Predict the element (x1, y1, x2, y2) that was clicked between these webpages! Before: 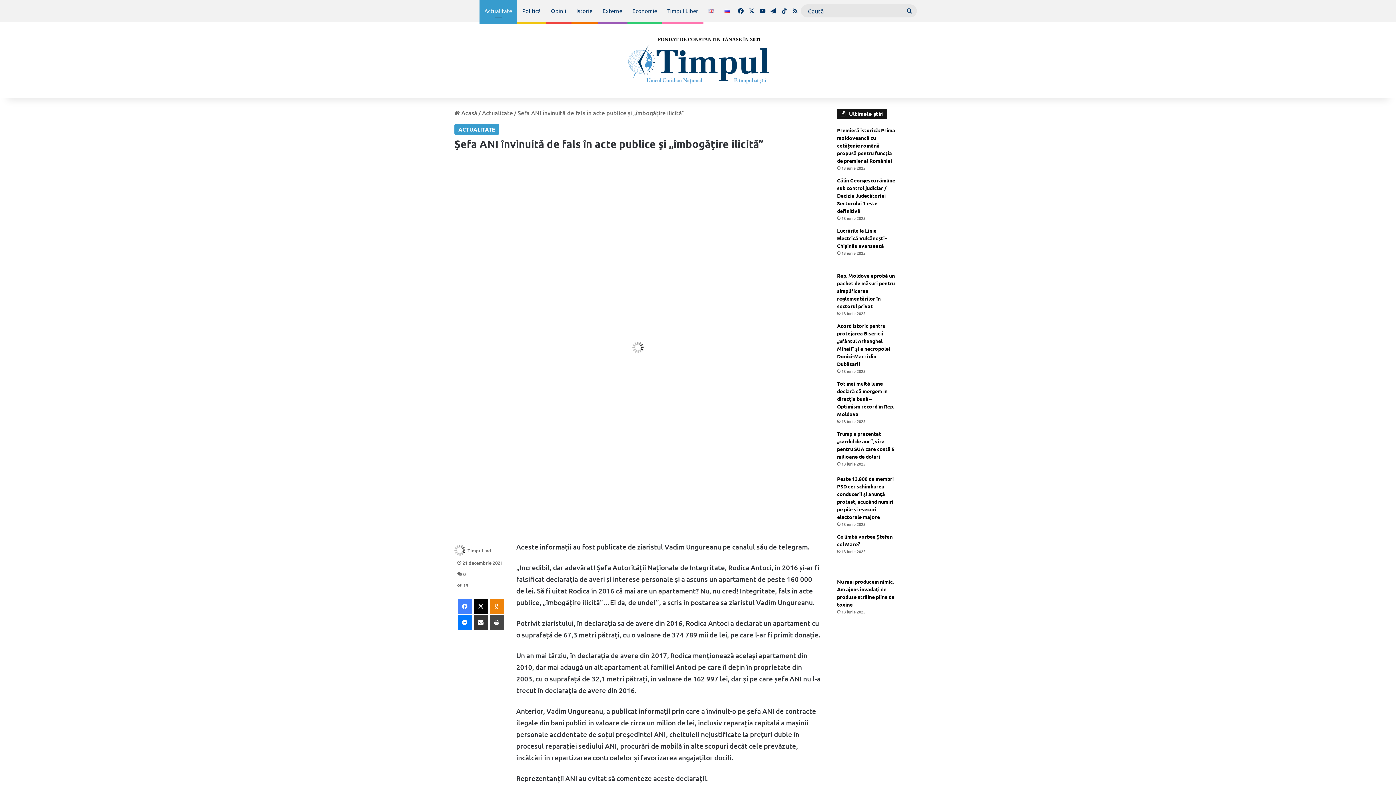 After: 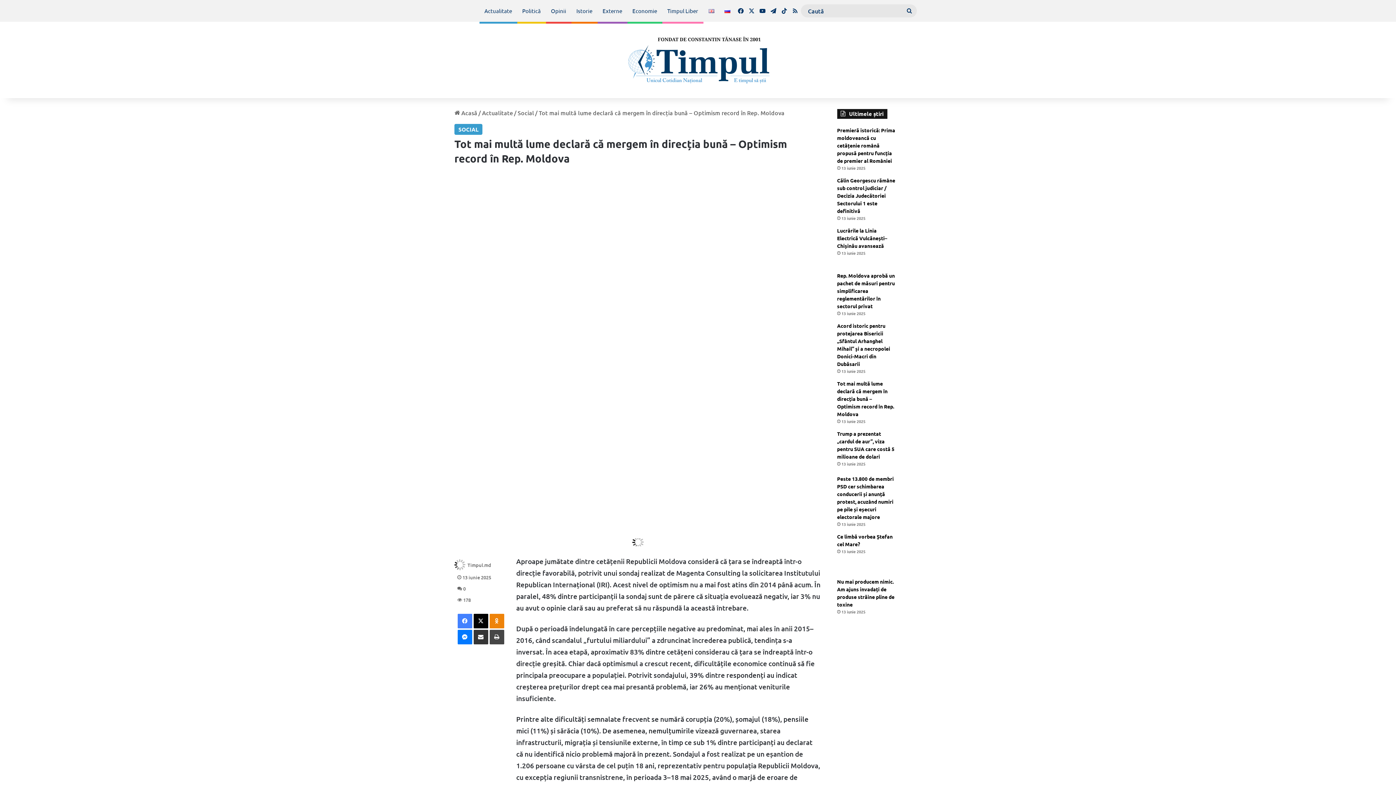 Action: bbox: (901, 379, 941, 419) label: Tot mai multă lume declară că mergem în direcția bună – Optimism record în Rep. Moldova